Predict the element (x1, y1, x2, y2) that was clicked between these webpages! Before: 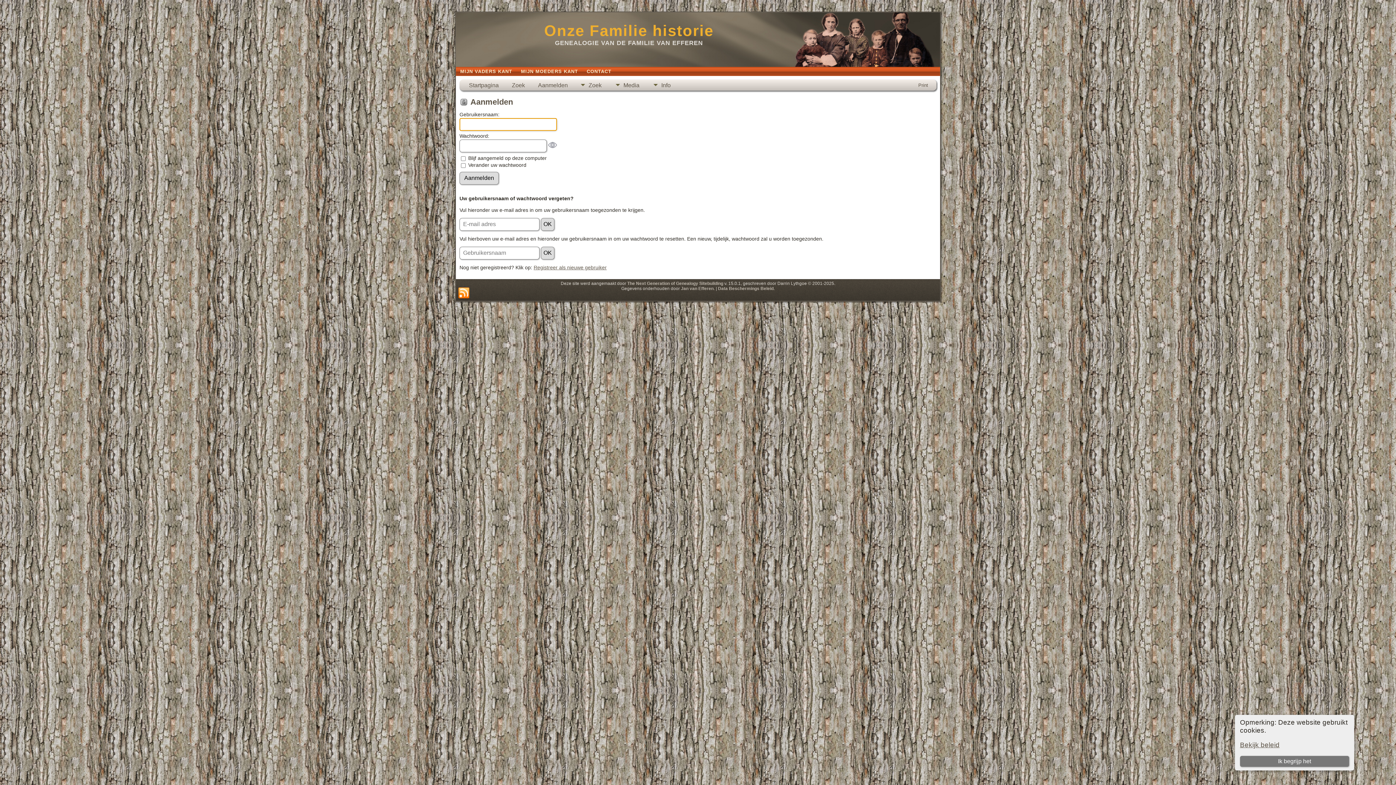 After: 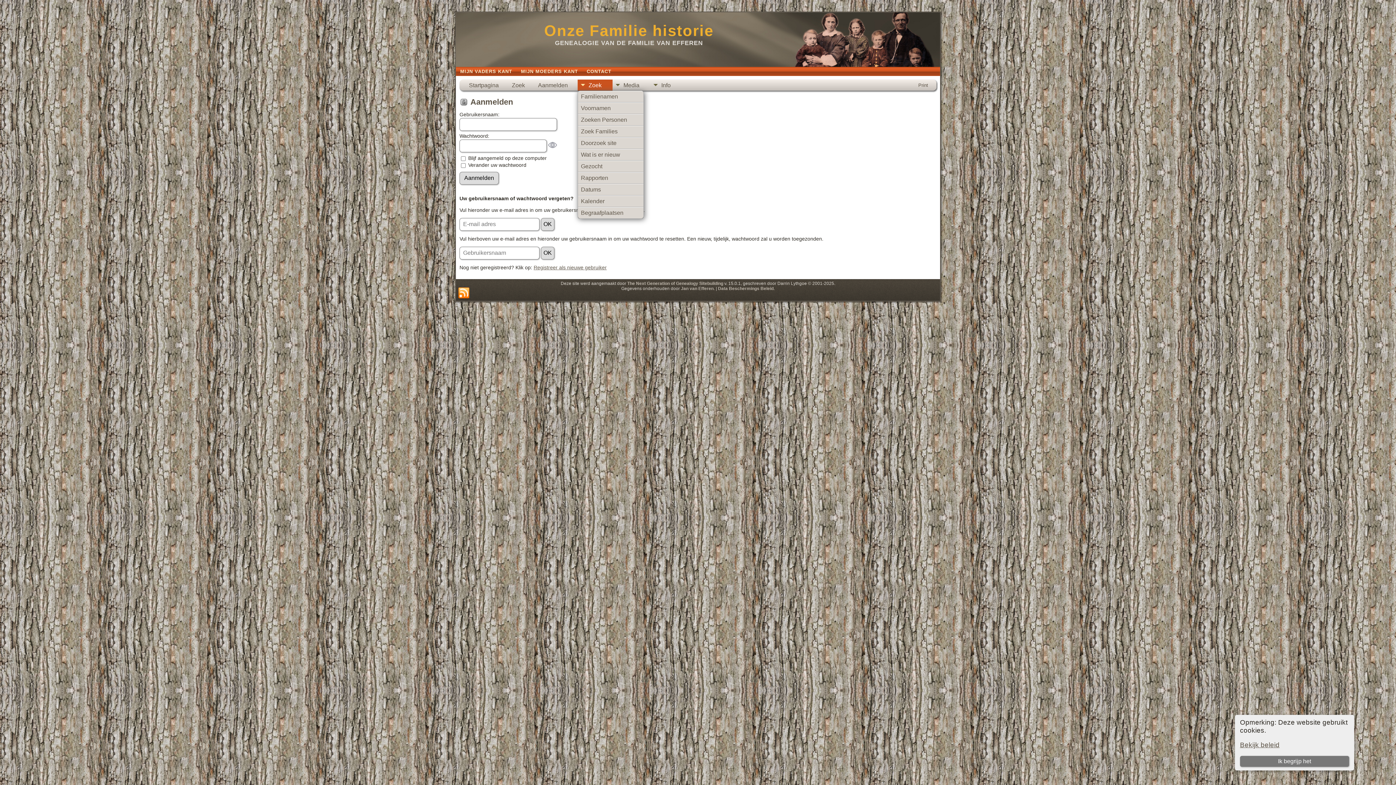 Action: label: Zoek bbox: (577, 79, 612, 90)